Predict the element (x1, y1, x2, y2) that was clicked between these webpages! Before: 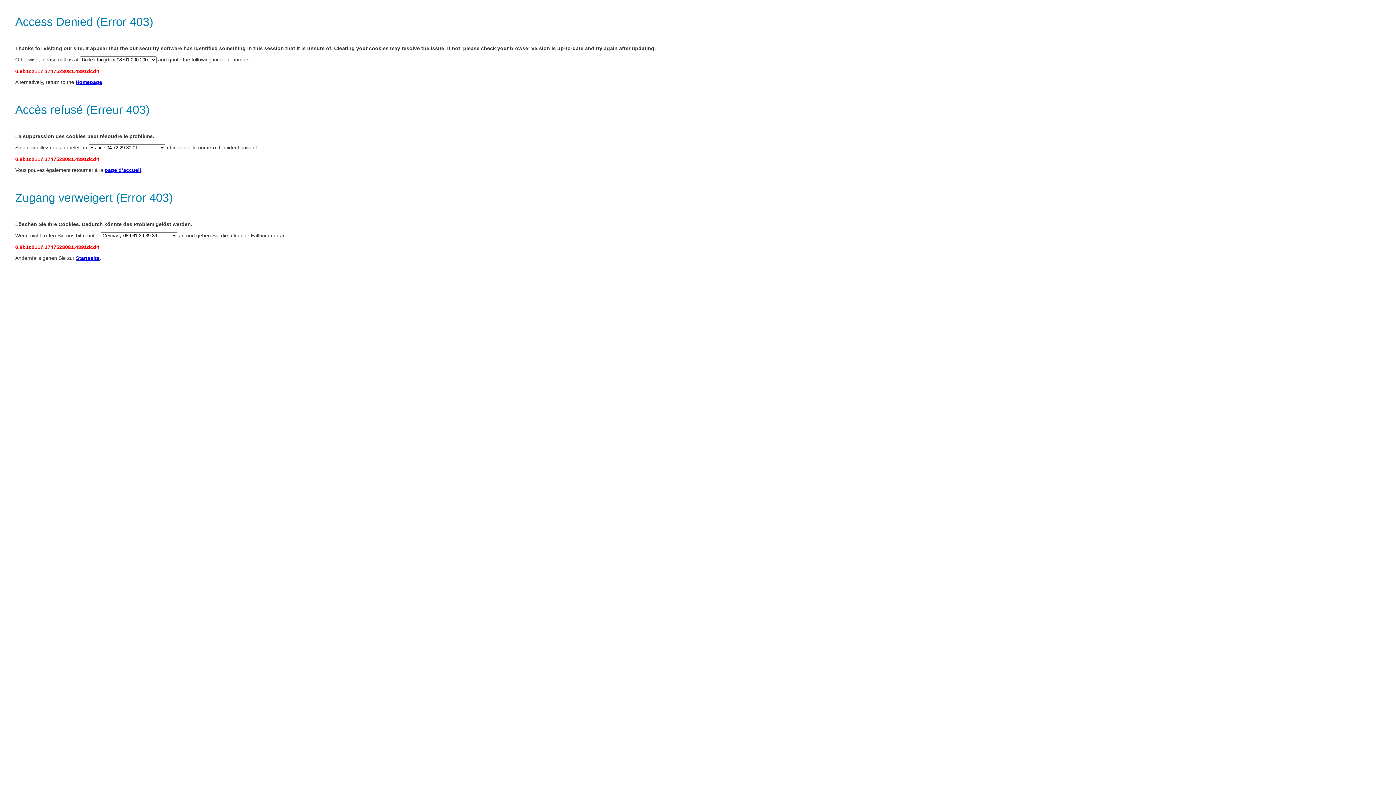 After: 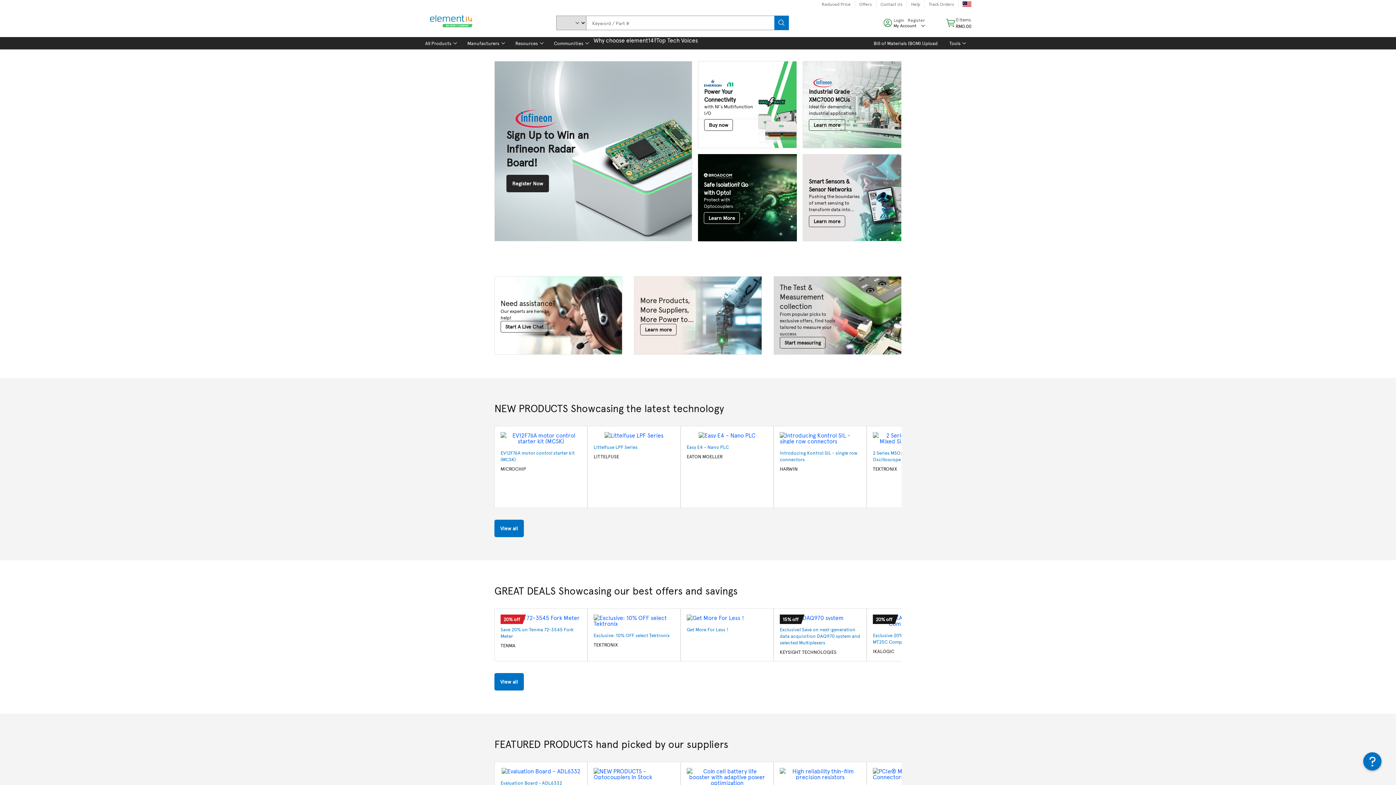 Action: bbox: (104, 167, 141, 173) label: page d’accueil